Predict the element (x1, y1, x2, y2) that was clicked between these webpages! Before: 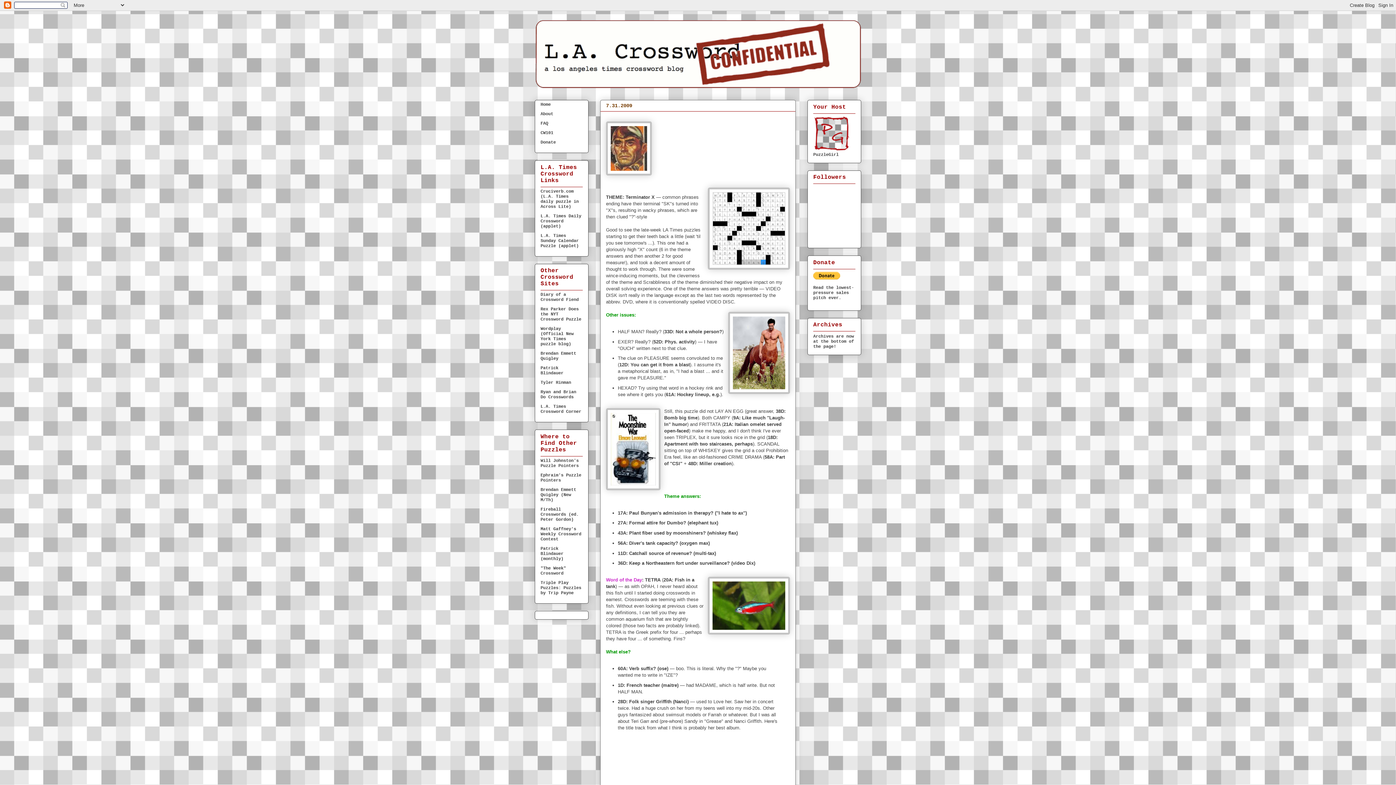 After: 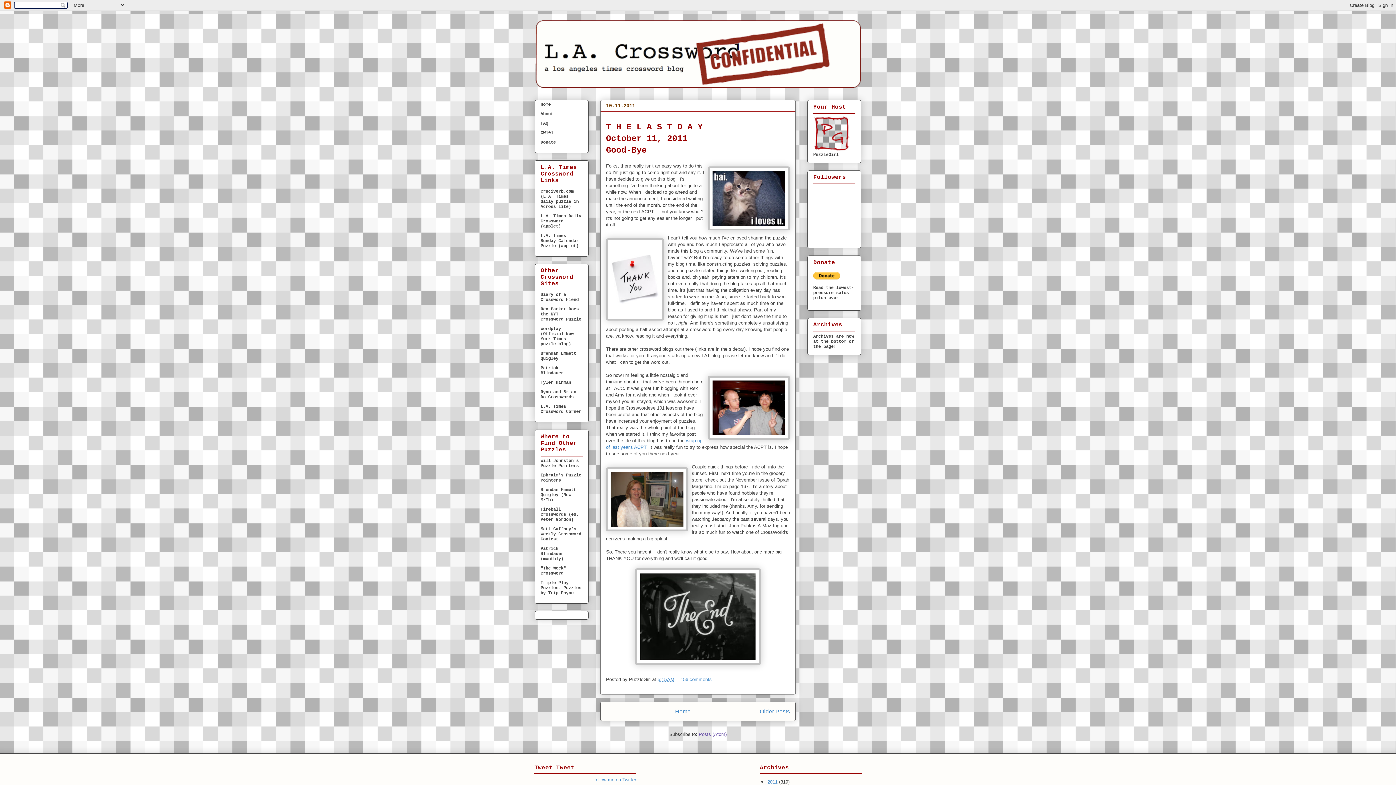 Action: label: Home bbox: (540, 102, 550, 107)